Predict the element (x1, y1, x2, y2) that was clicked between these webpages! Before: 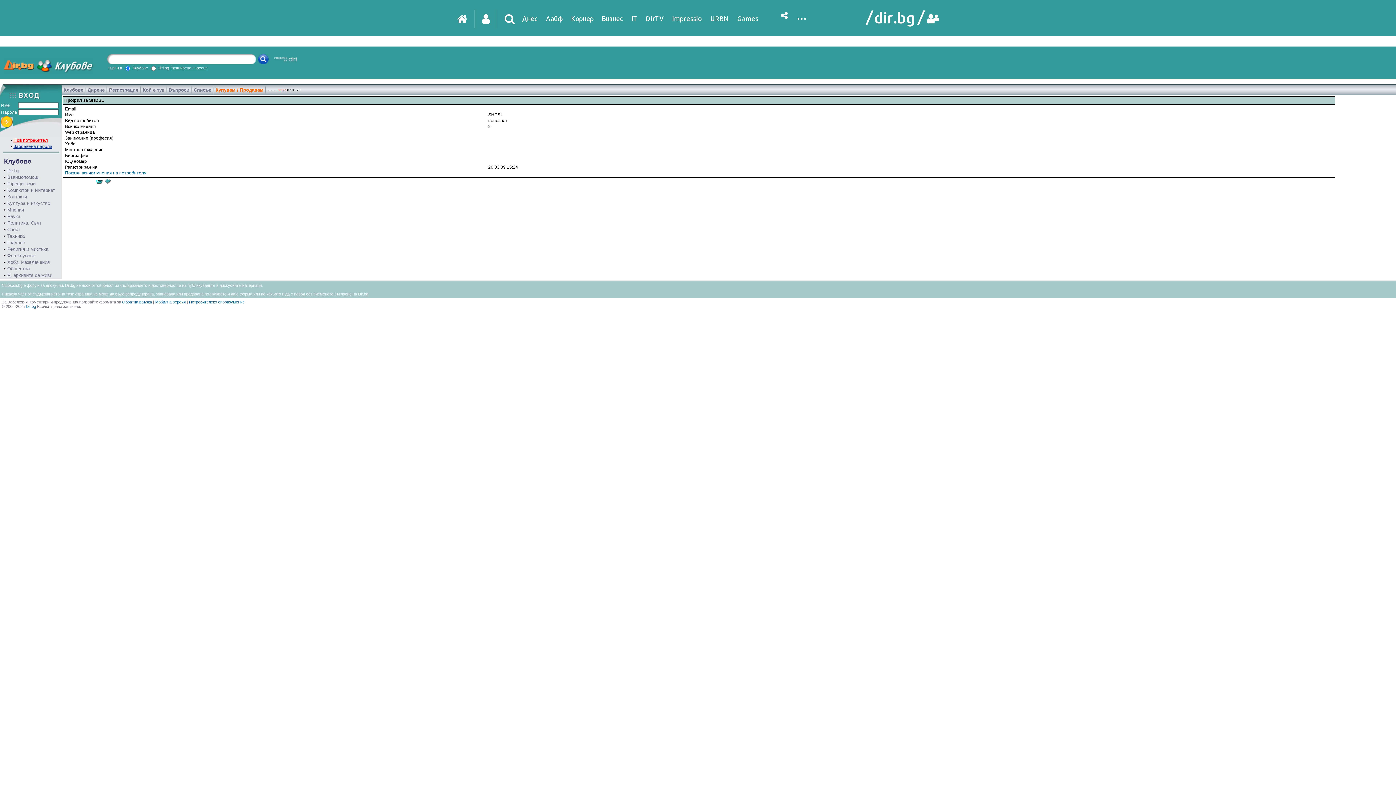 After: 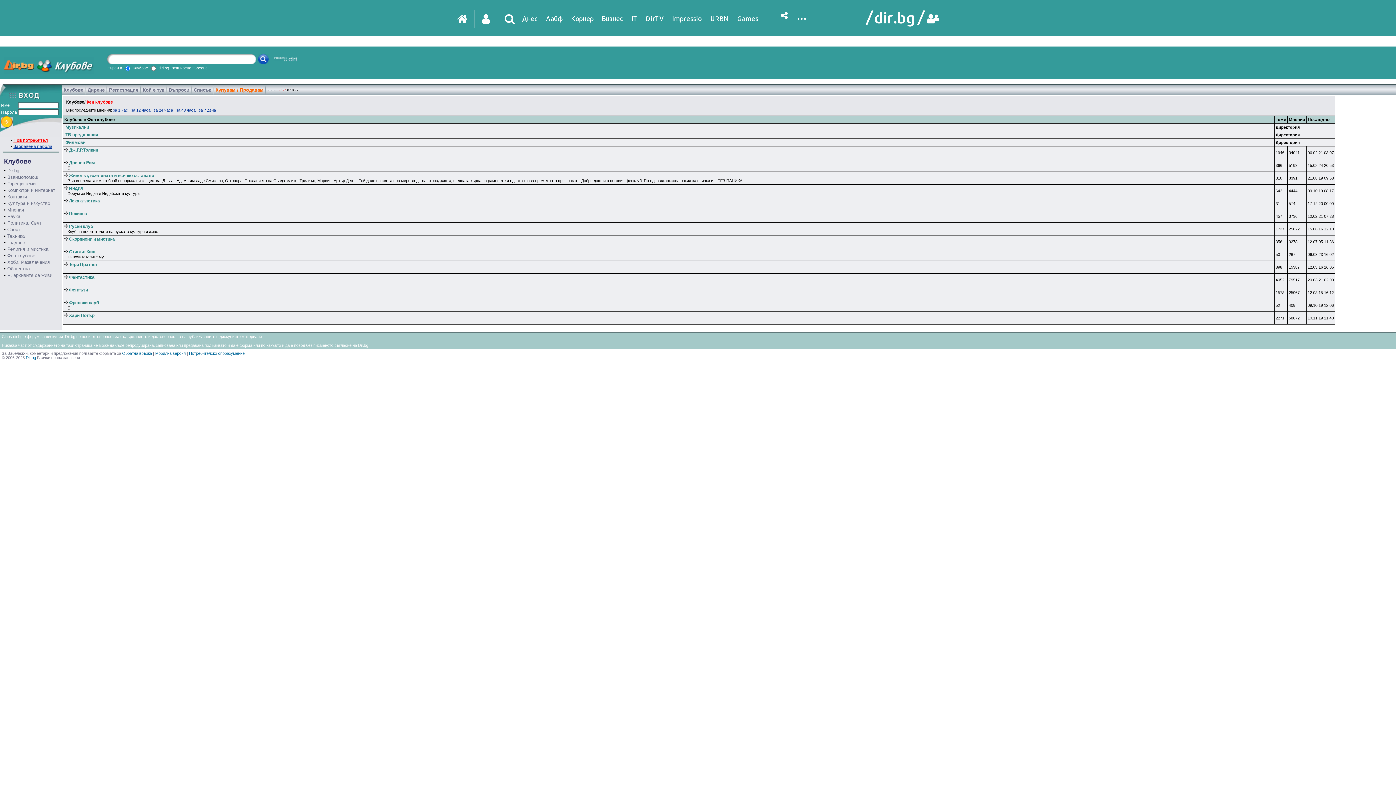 Action: label: Фен клубове bbox: (7, 253, 35, 258)